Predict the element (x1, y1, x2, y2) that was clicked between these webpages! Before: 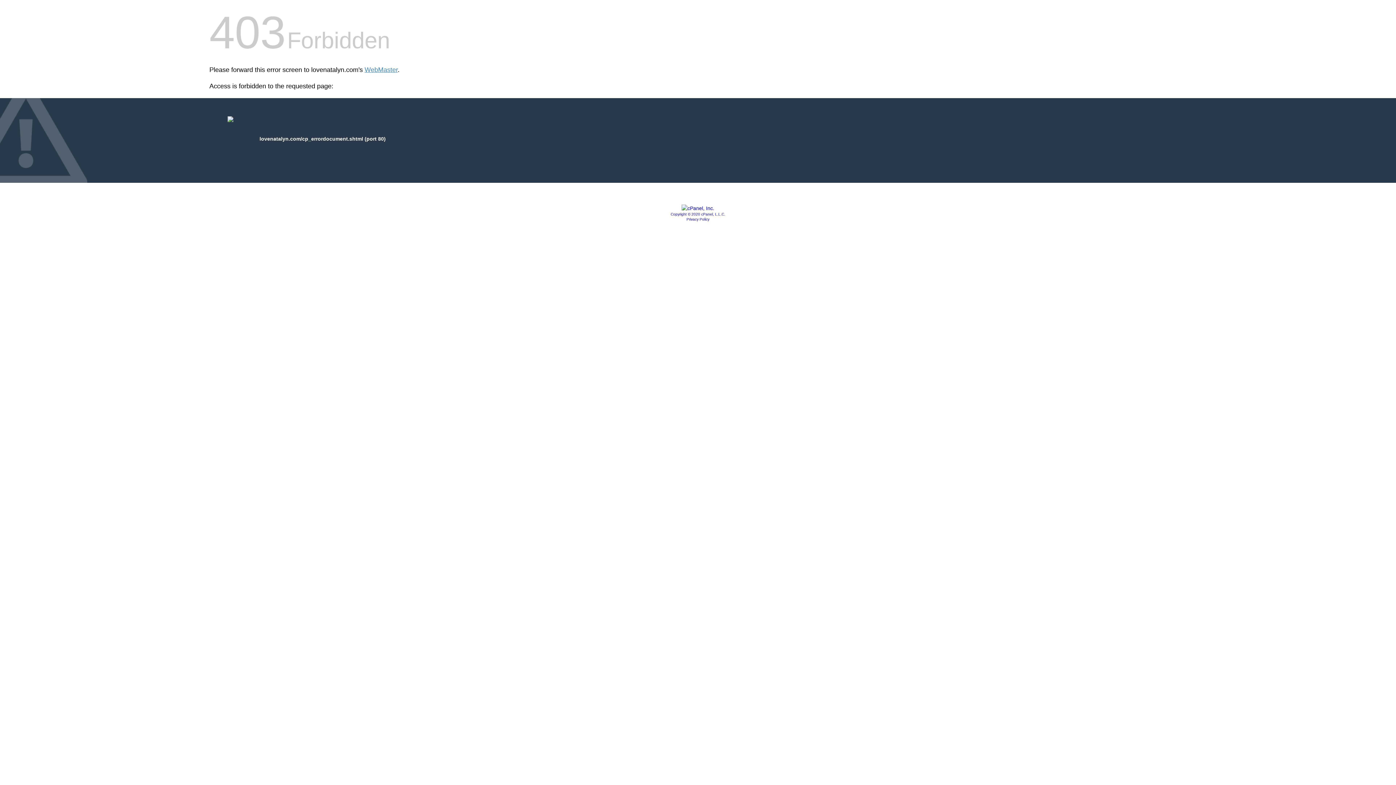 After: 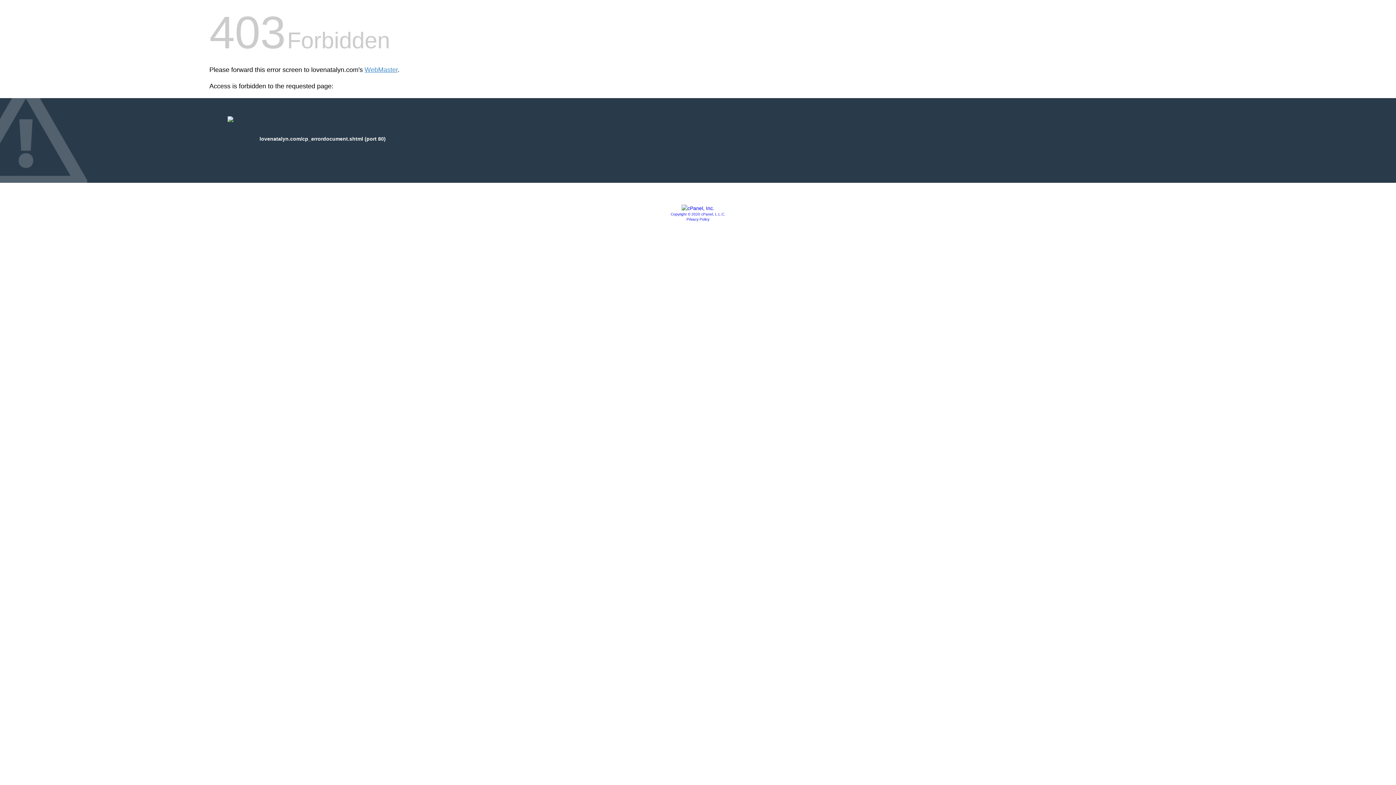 Action: label: Privacy Policy bbox: (686, 217, 709, 221)